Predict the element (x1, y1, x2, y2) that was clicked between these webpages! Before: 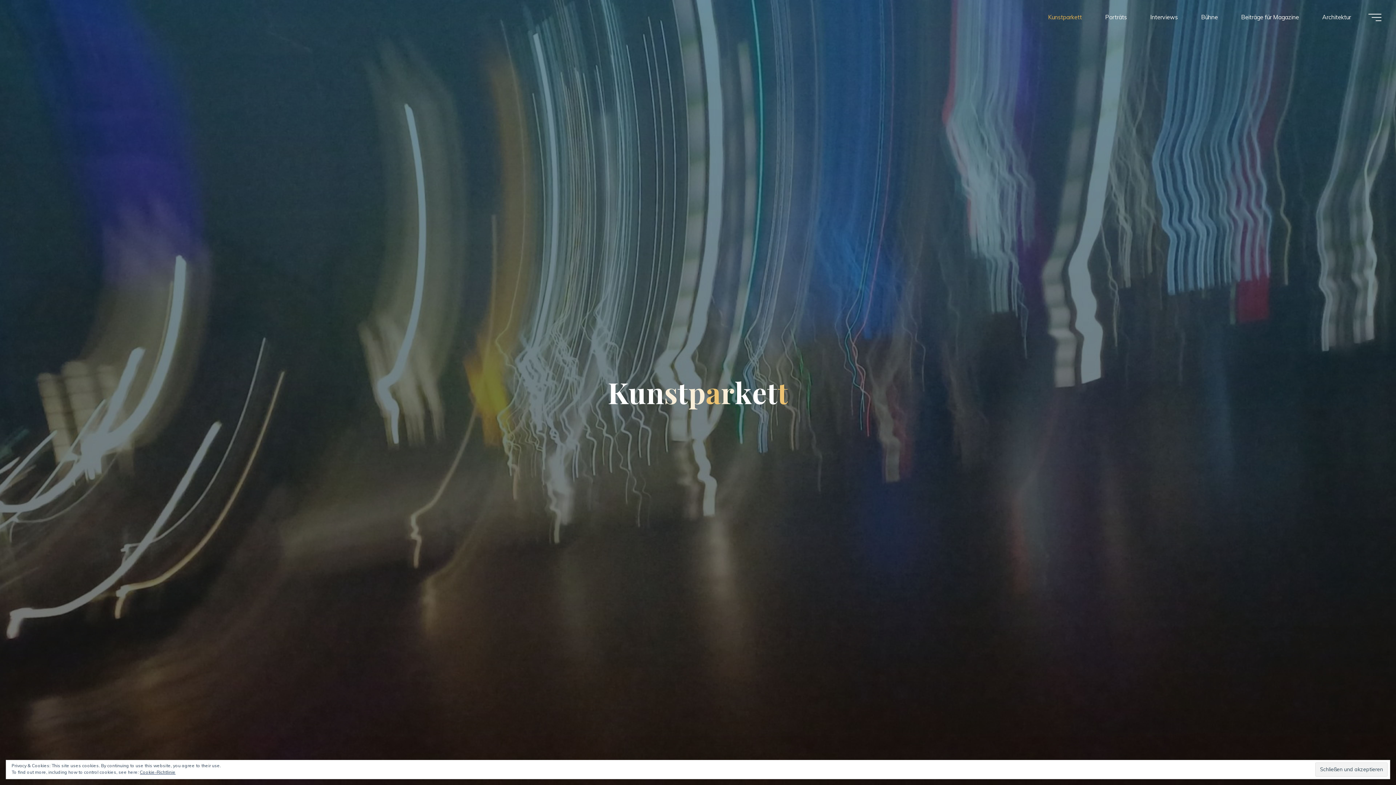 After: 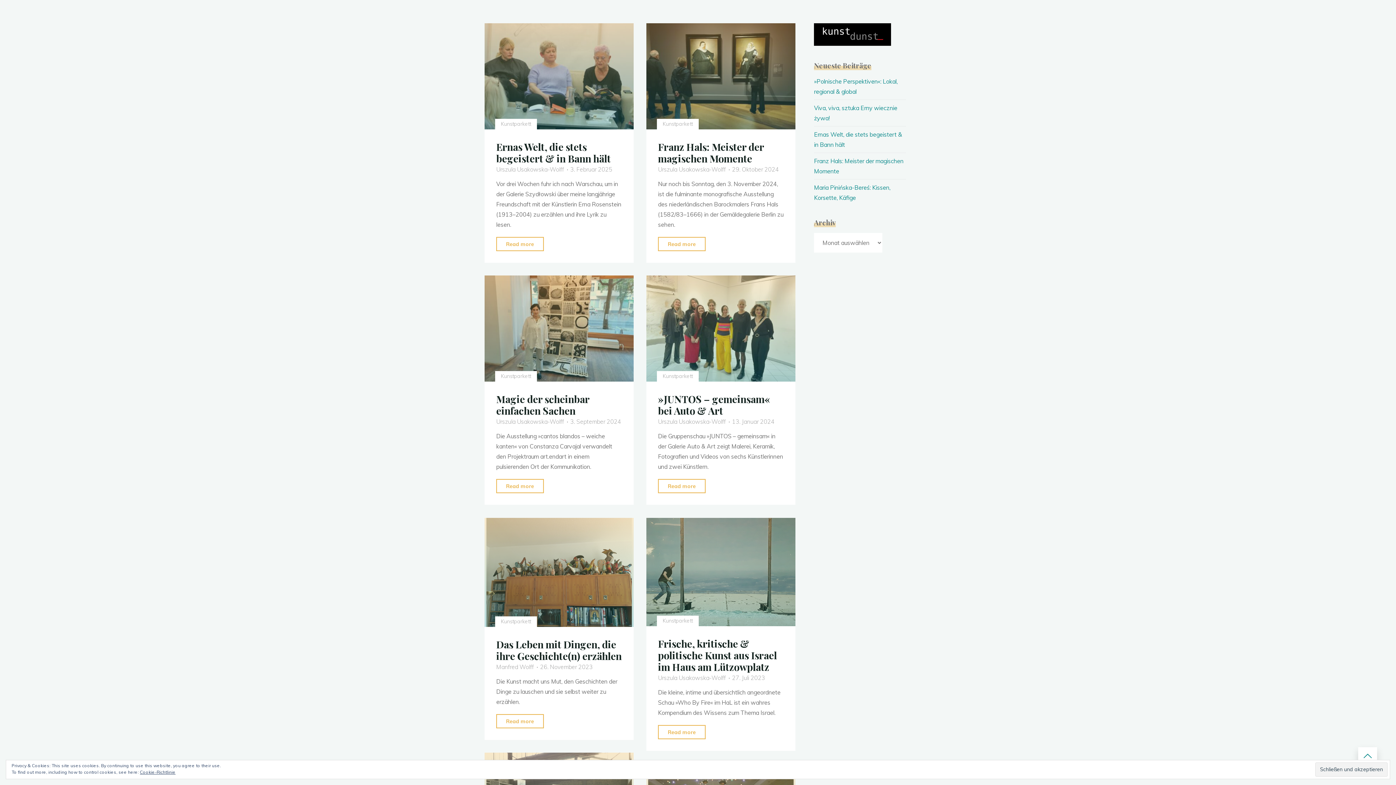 Action: bbox: (680, 732, 716, 756)